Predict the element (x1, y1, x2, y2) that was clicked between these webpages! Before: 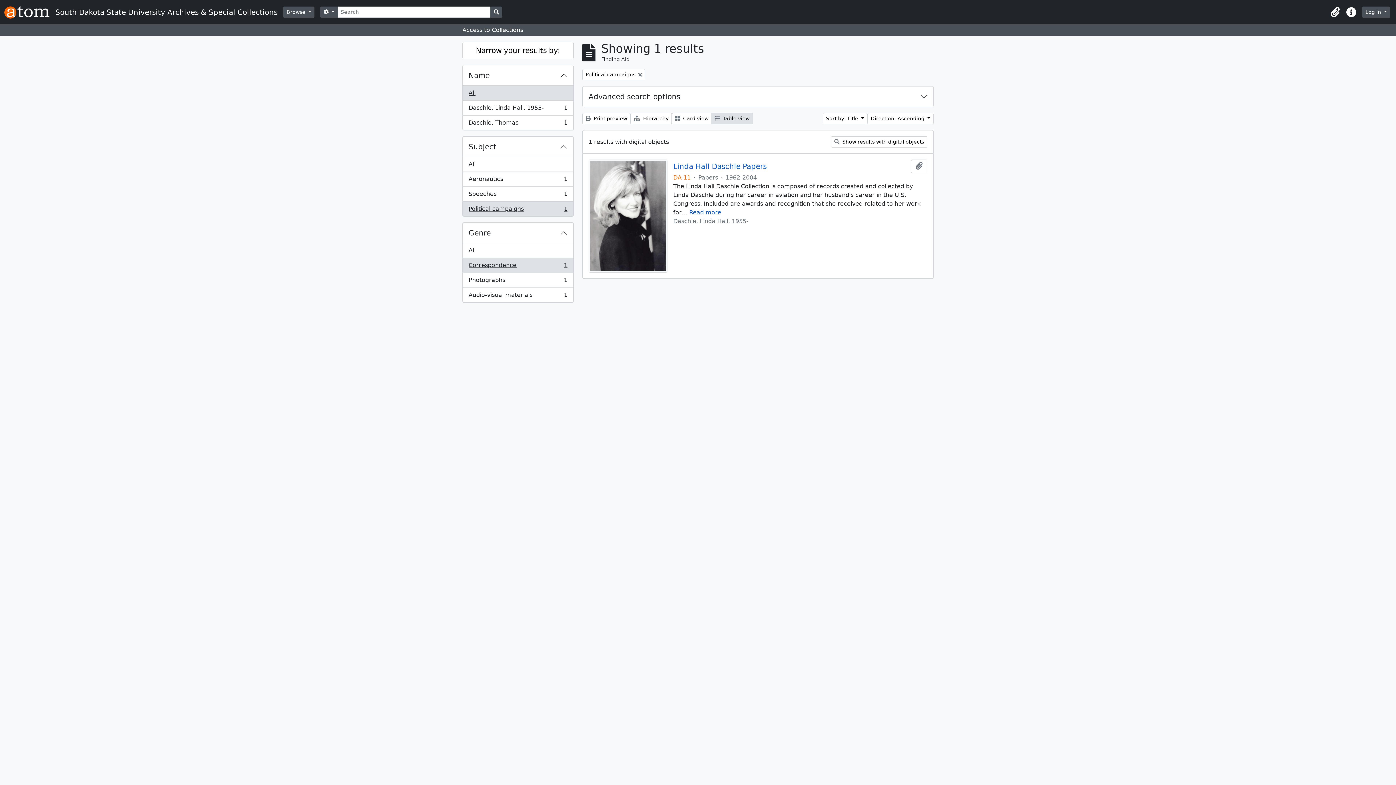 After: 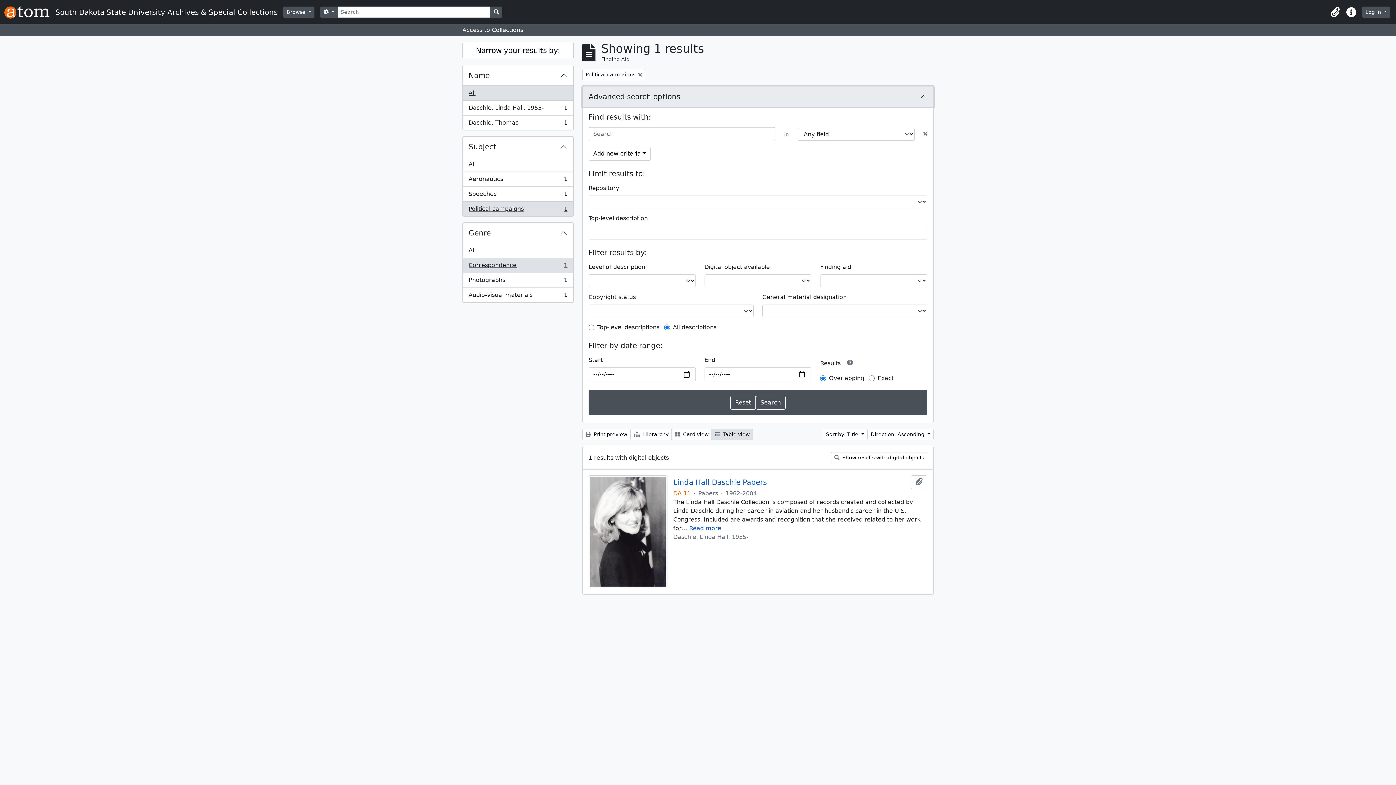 Action: label: Advanced search options bbox: (582, 86, 933, 106)